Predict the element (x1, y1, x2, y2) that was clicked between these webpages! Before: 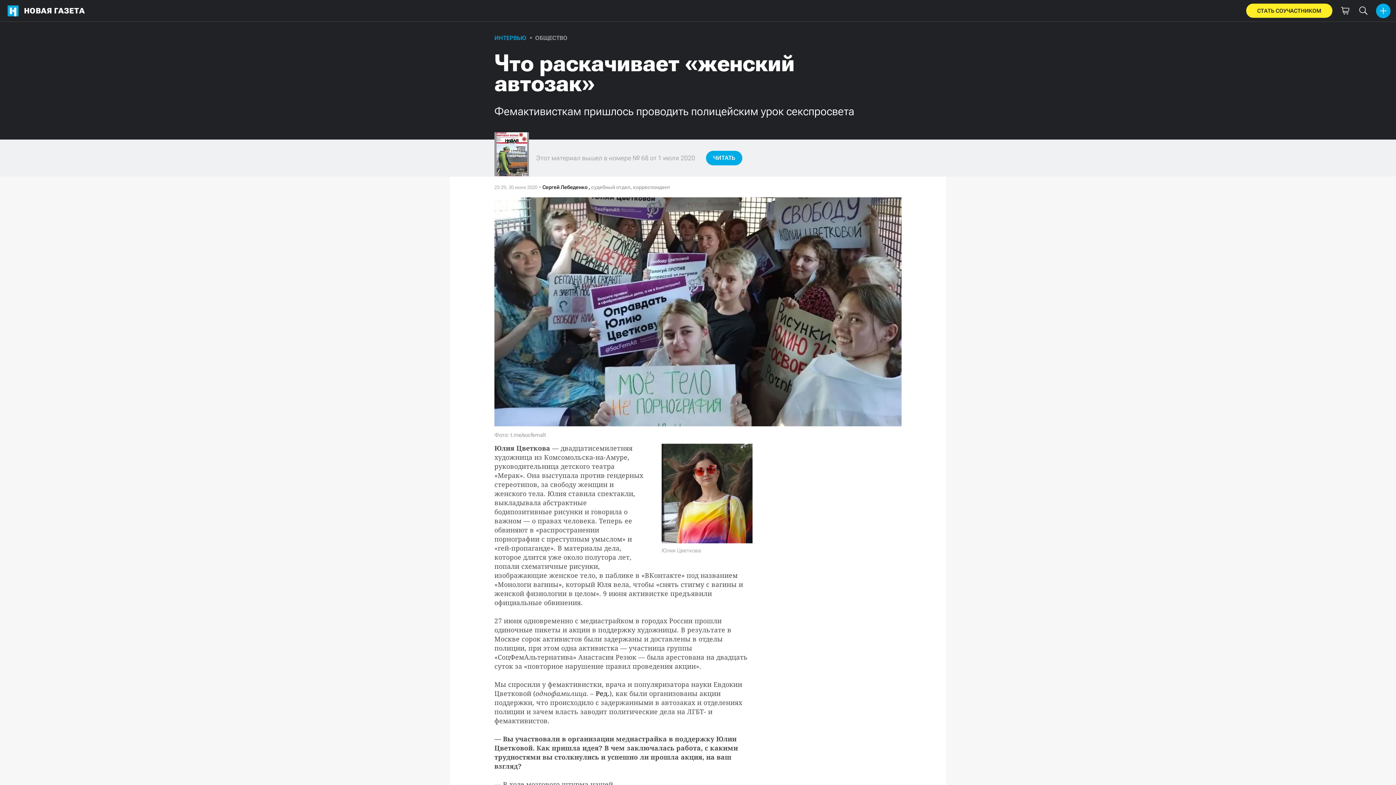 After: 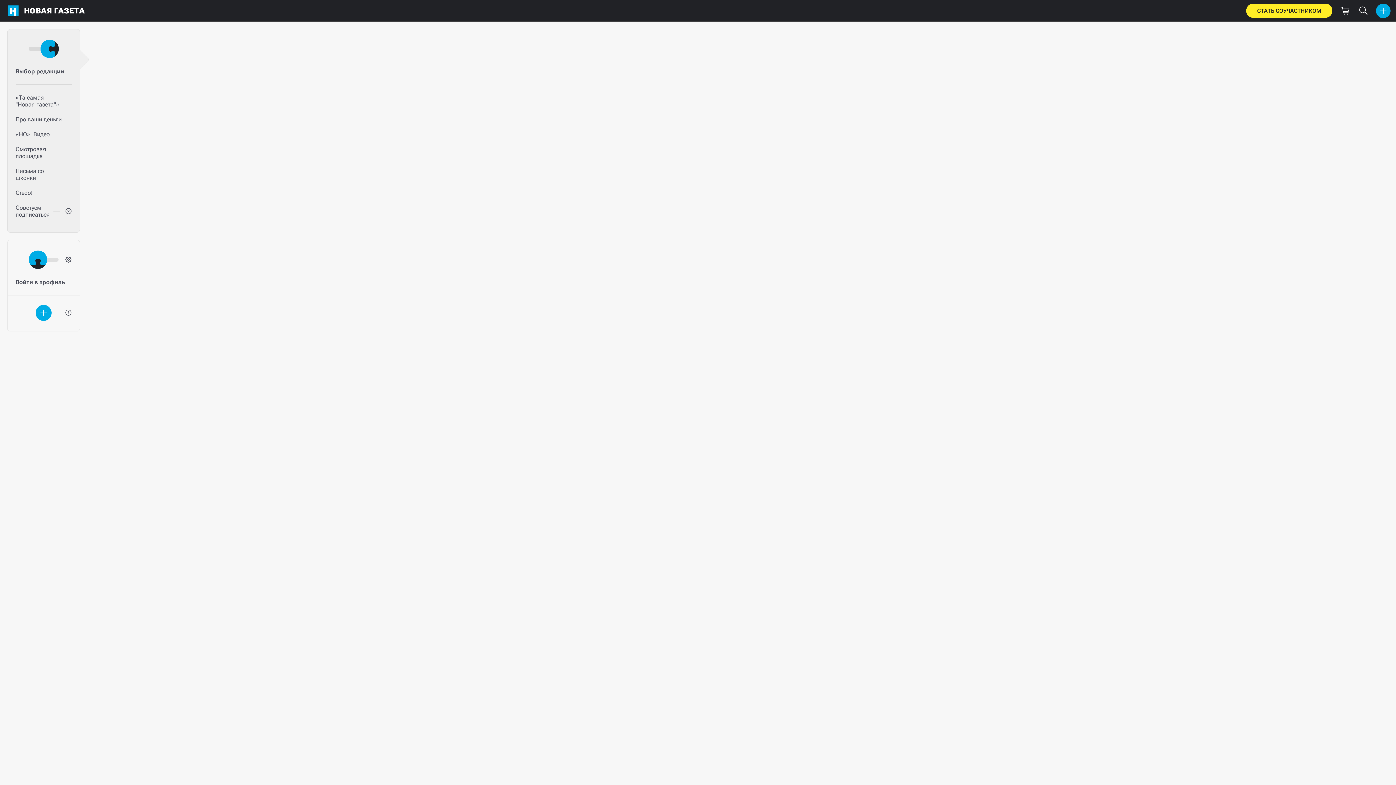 Action: label: НОВАЯ ГАЗЕТА bbox: (2, 0, 88, 21)